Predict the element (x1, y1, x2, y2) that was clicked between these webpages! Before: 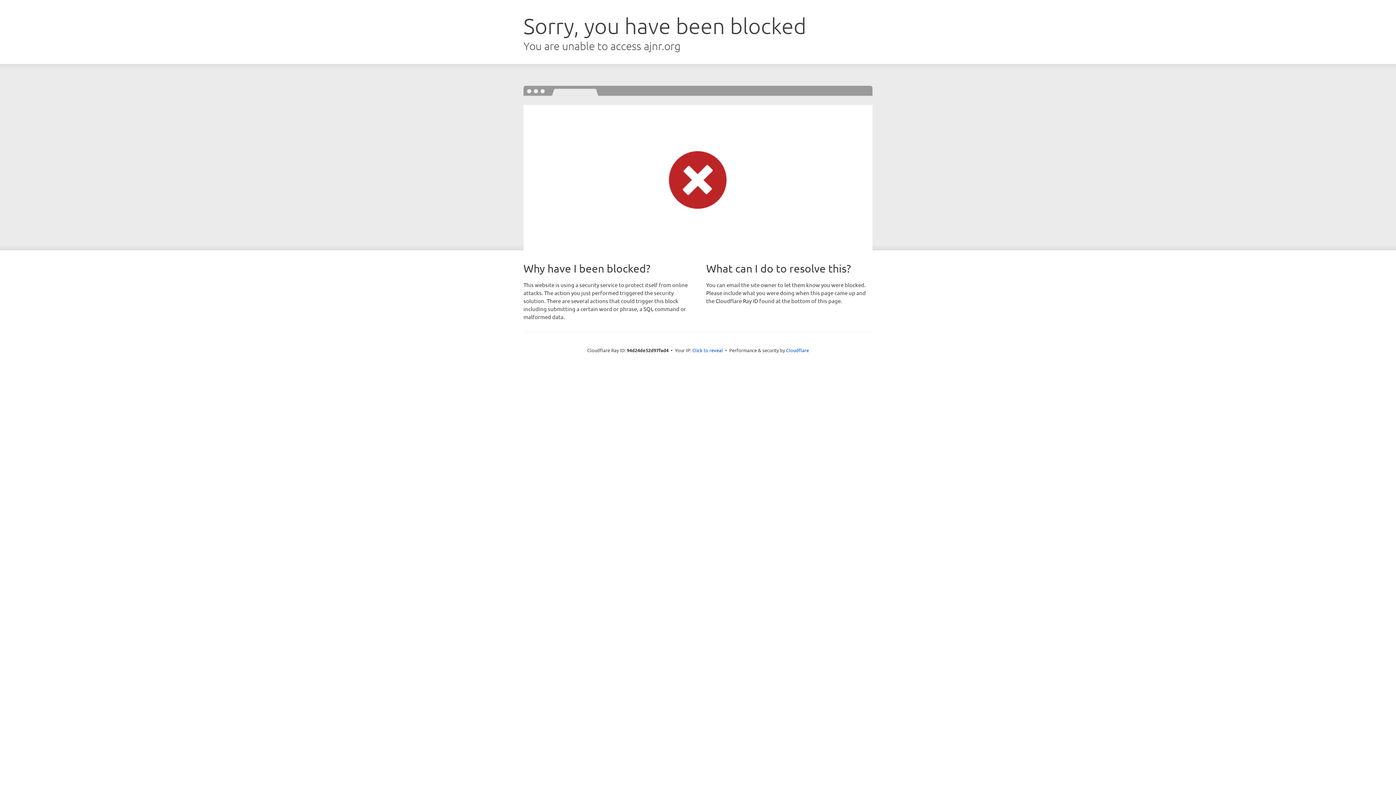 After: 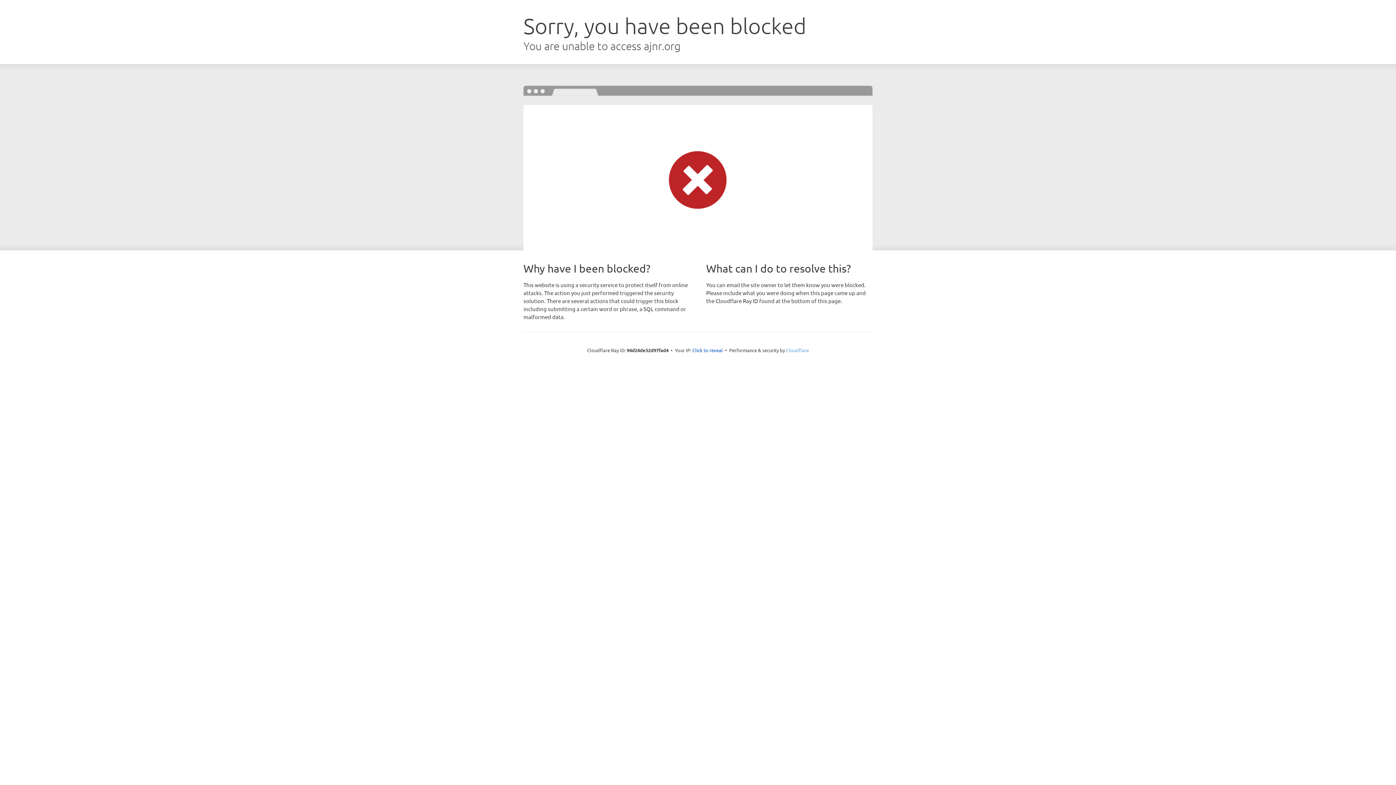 Action: bbox: (786, 347, 809, 353) label: Cloudflare